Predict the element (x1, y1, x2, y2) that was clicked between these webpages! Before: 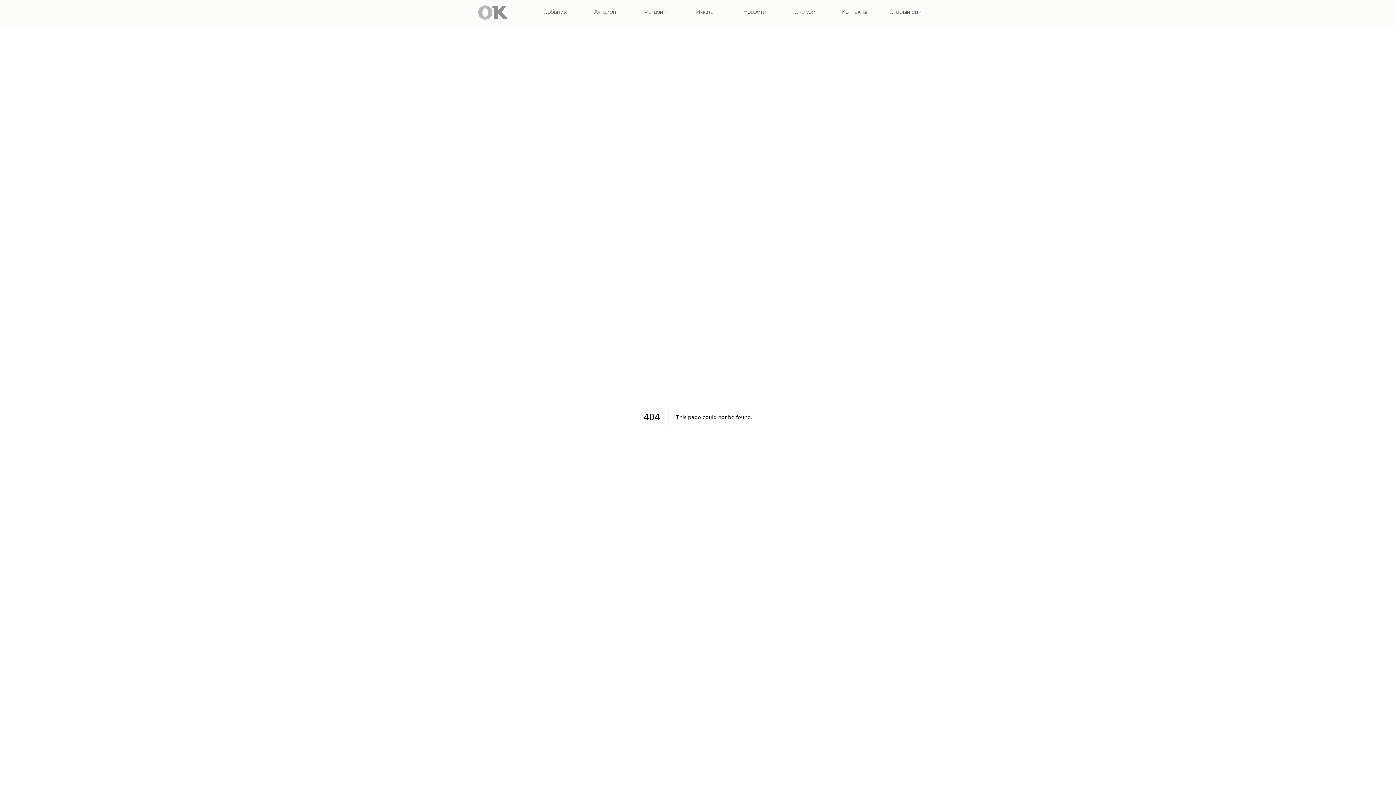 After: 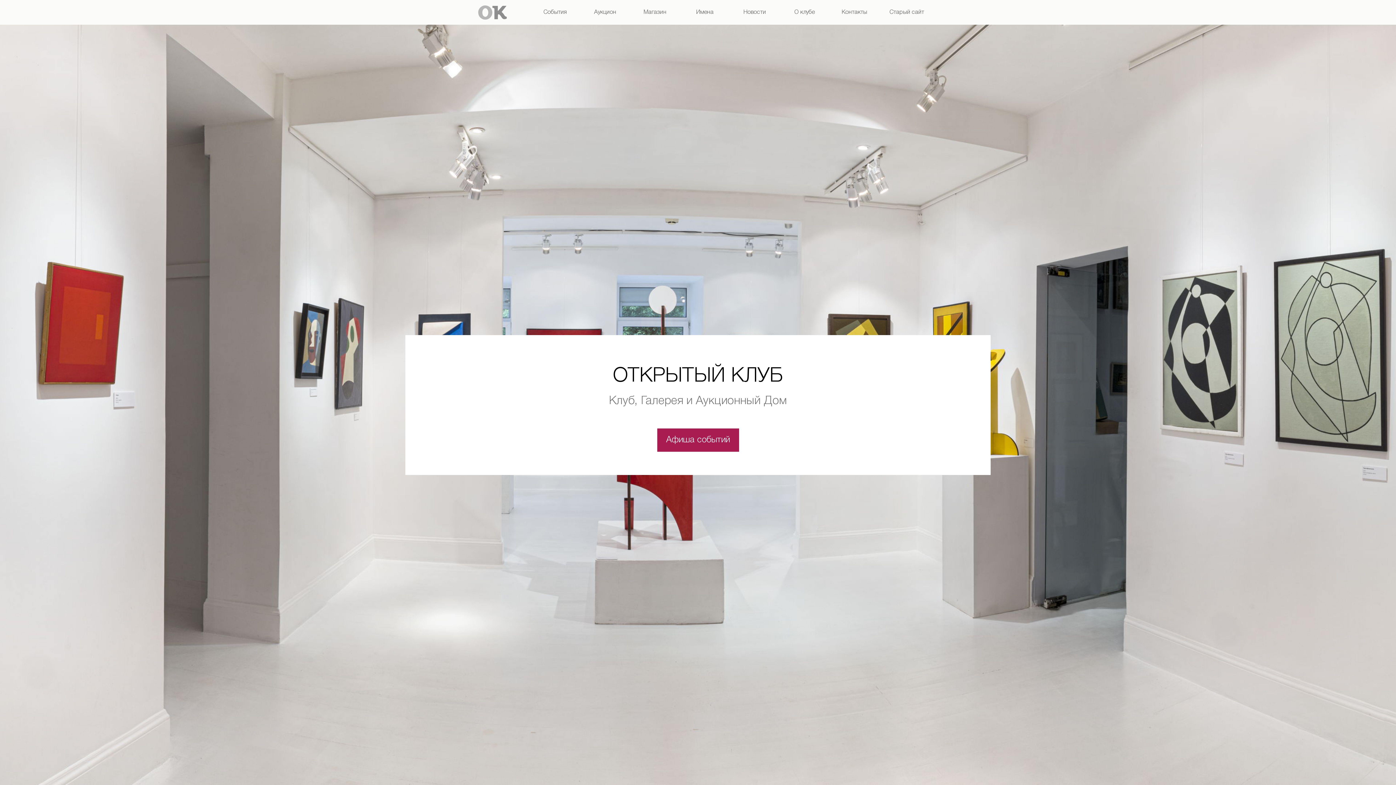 Action: bbox: (462, 0, 520, 24)